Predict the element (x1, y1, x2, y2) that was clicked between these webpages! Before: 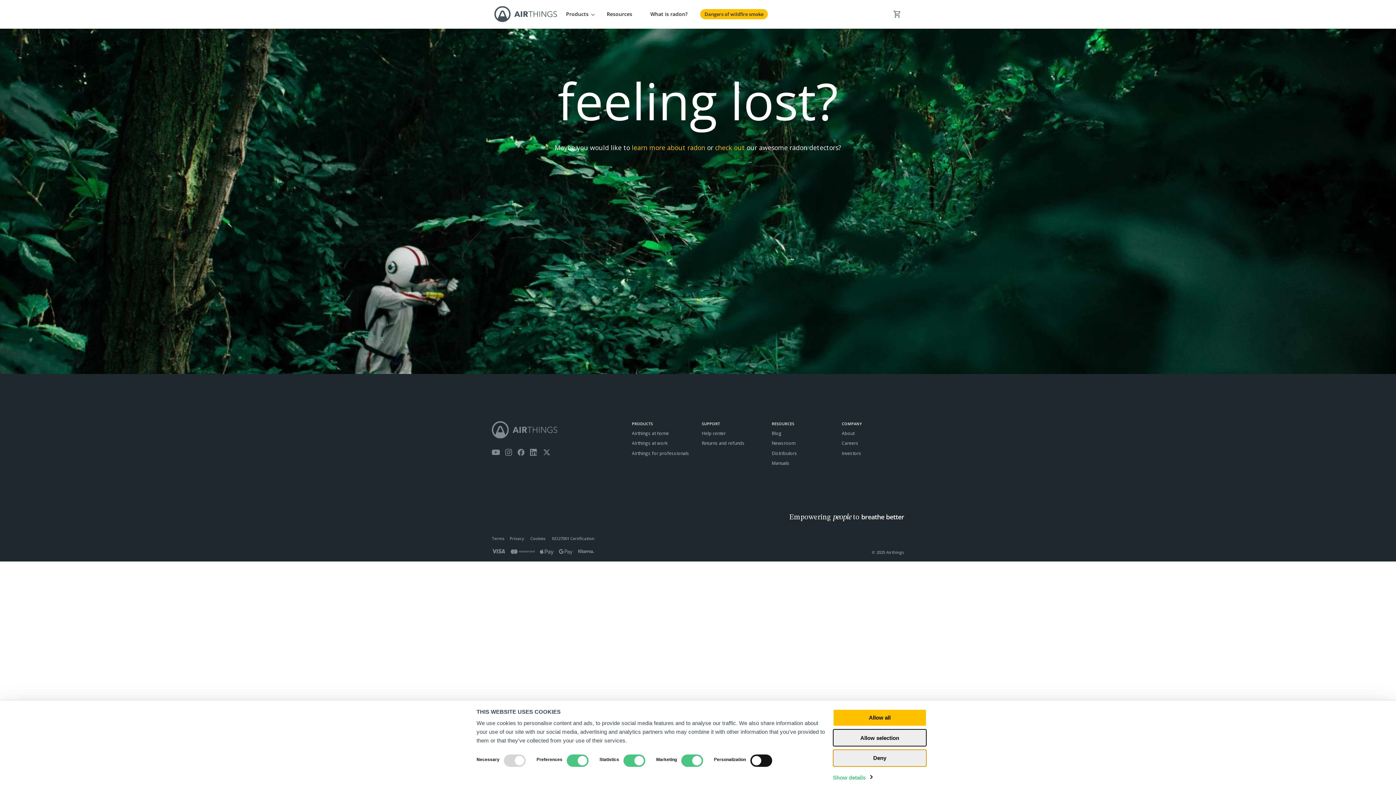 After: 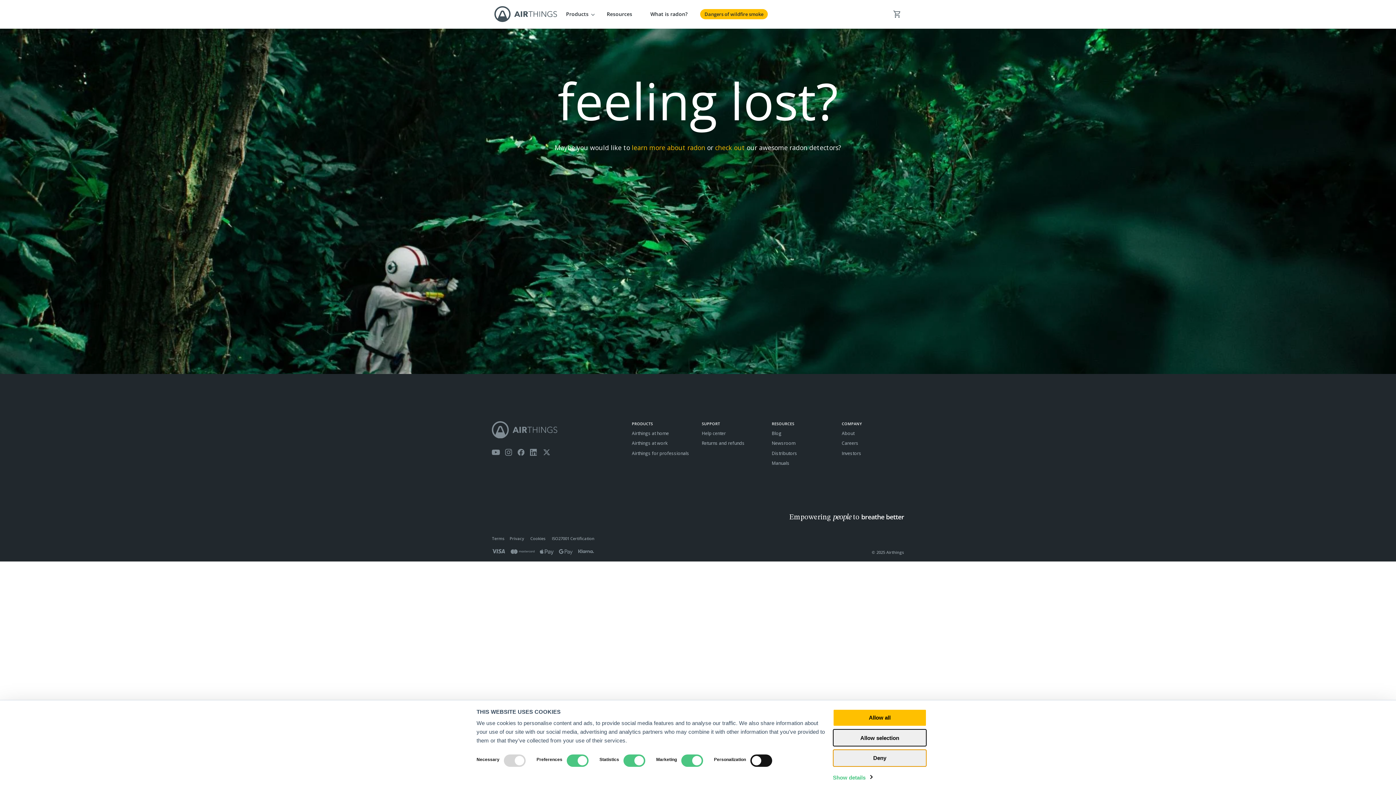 Action: label: Cookies bbox: (530, 535, 545, 541)